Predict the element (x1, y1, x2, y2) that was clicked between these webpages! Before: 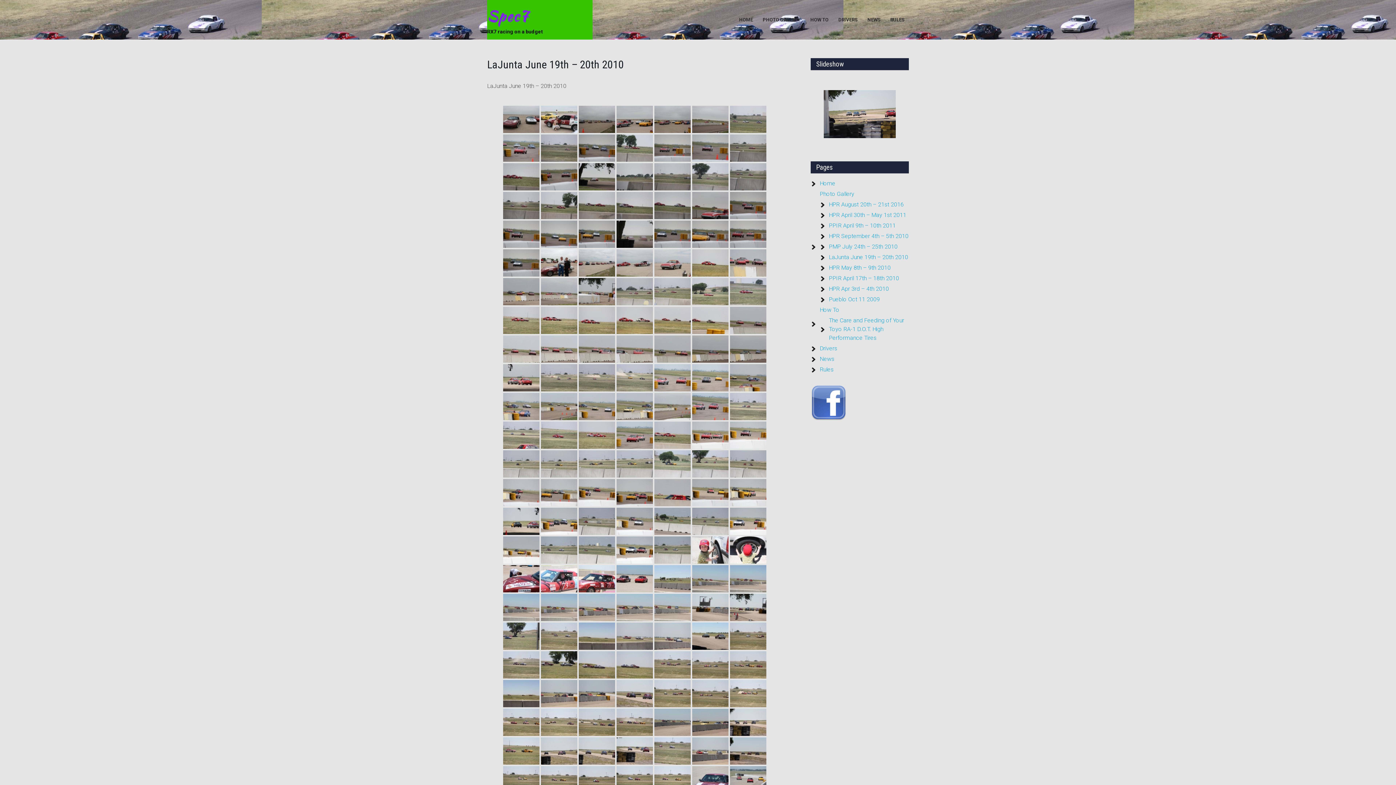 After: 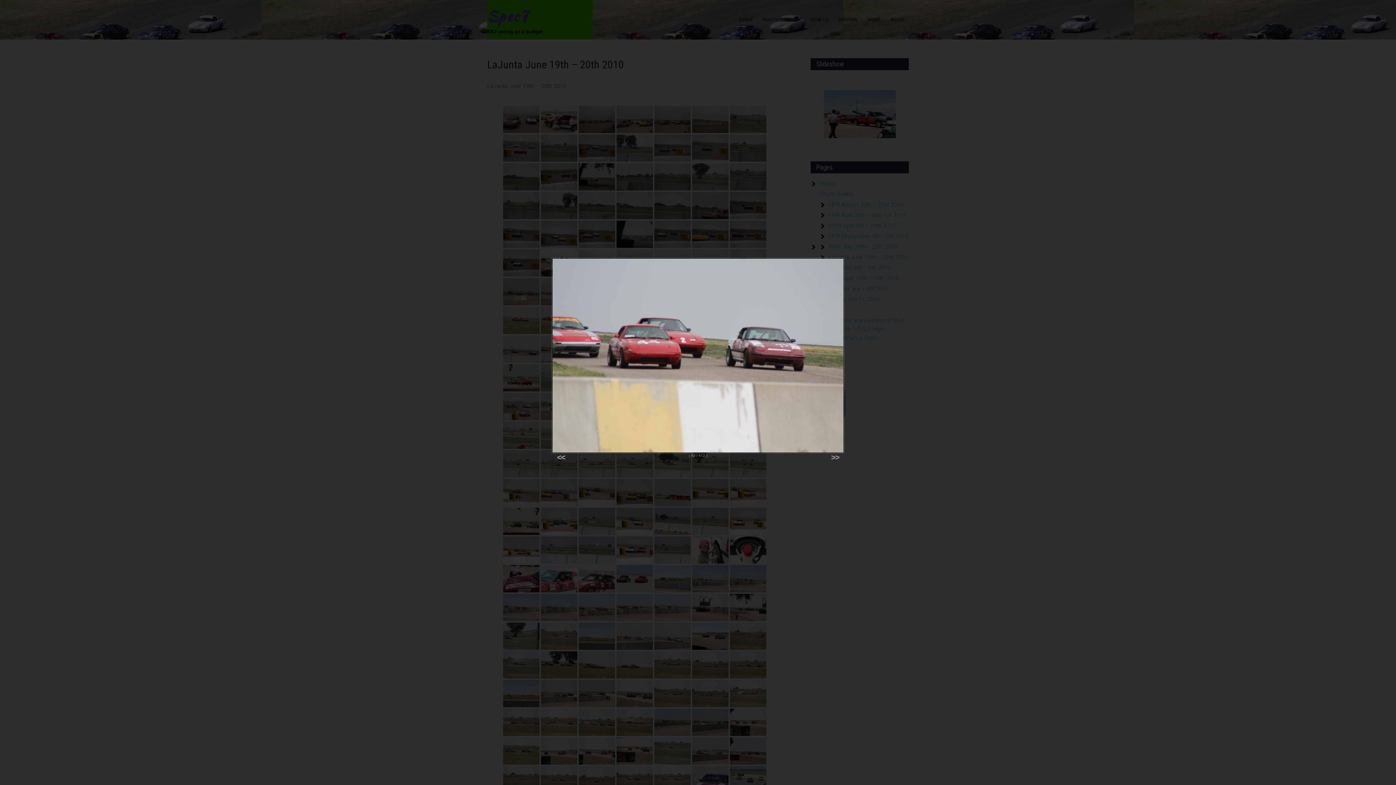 Action: bbox: (730, 249, 766, 276)